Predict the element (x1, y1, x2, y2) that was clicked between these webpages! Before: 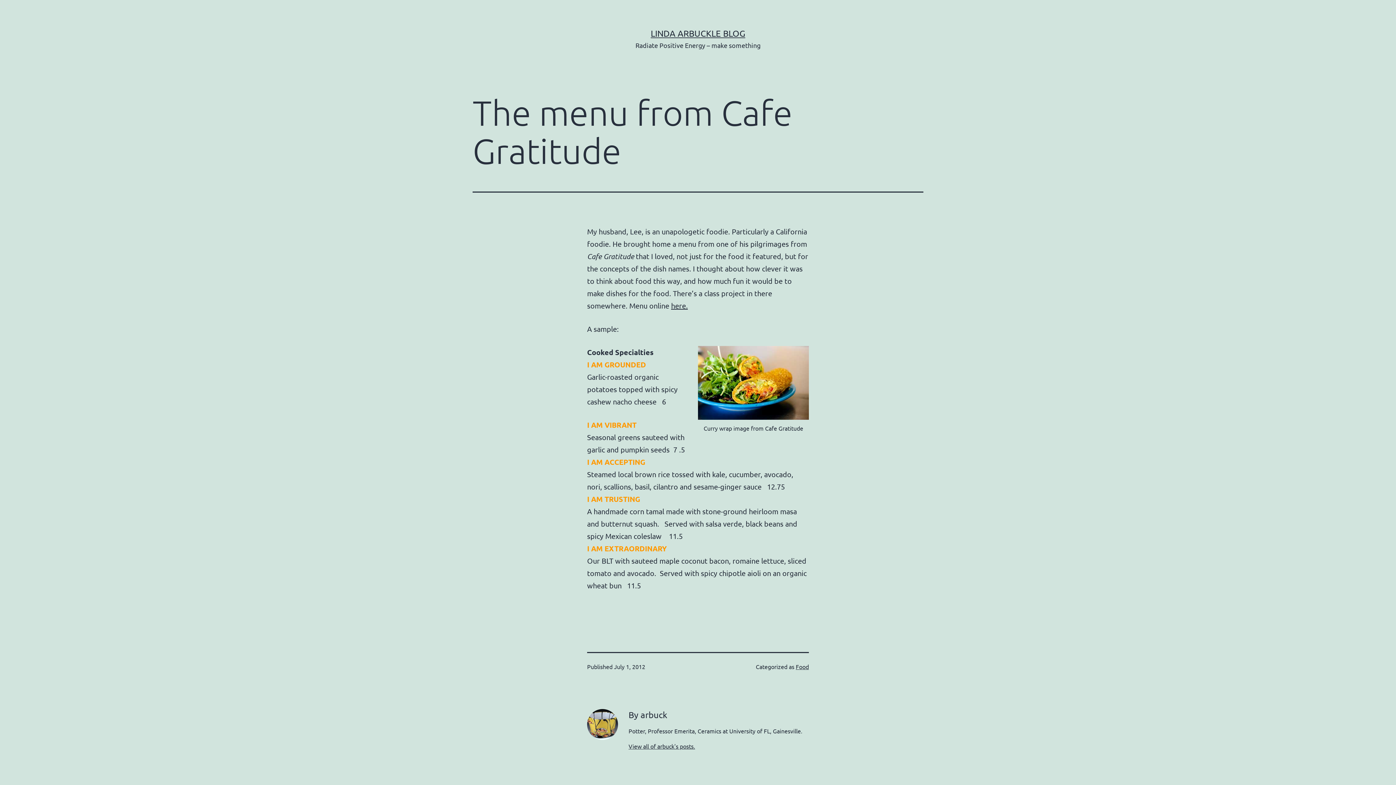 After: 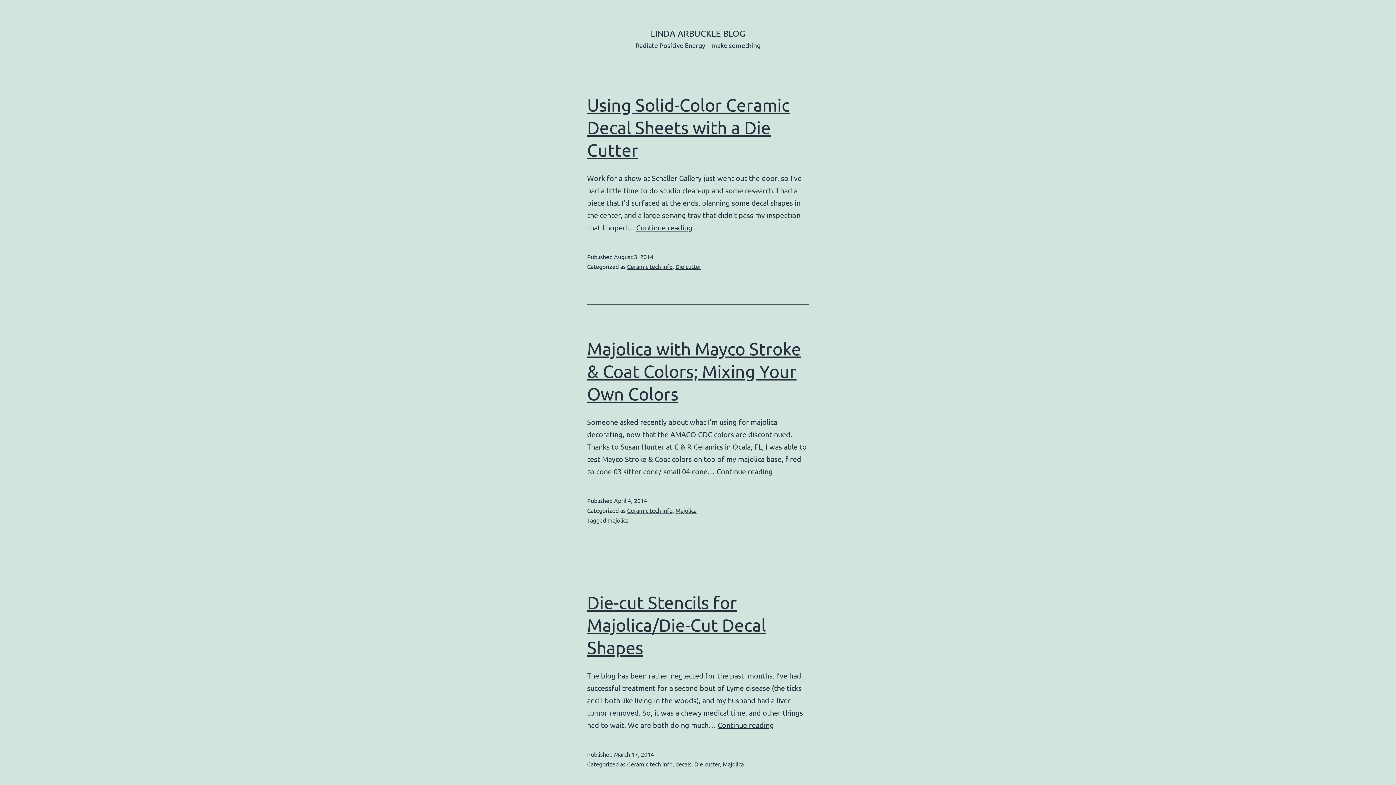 Action: bbox: (650, 28, 745, 38) label: LINDA ARBUCKLE BLOG